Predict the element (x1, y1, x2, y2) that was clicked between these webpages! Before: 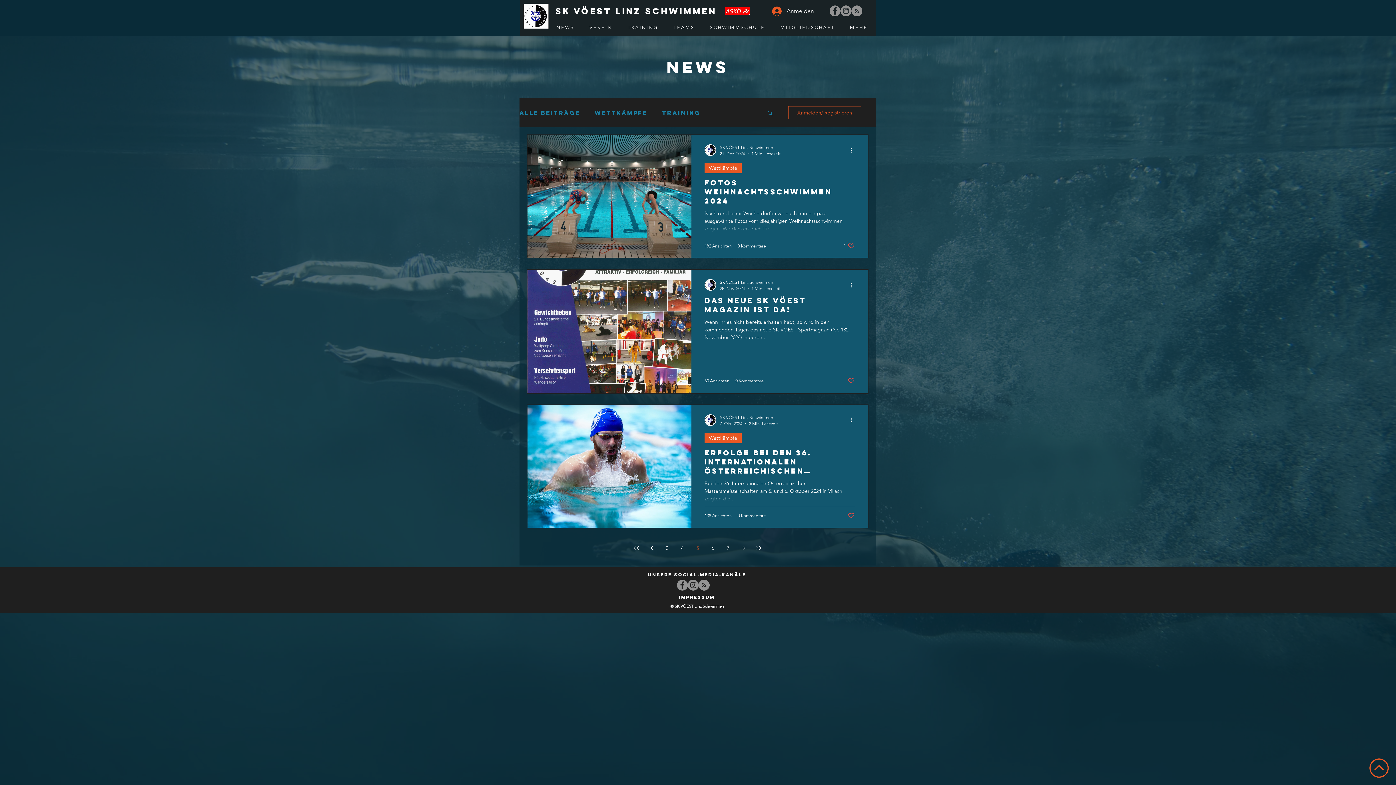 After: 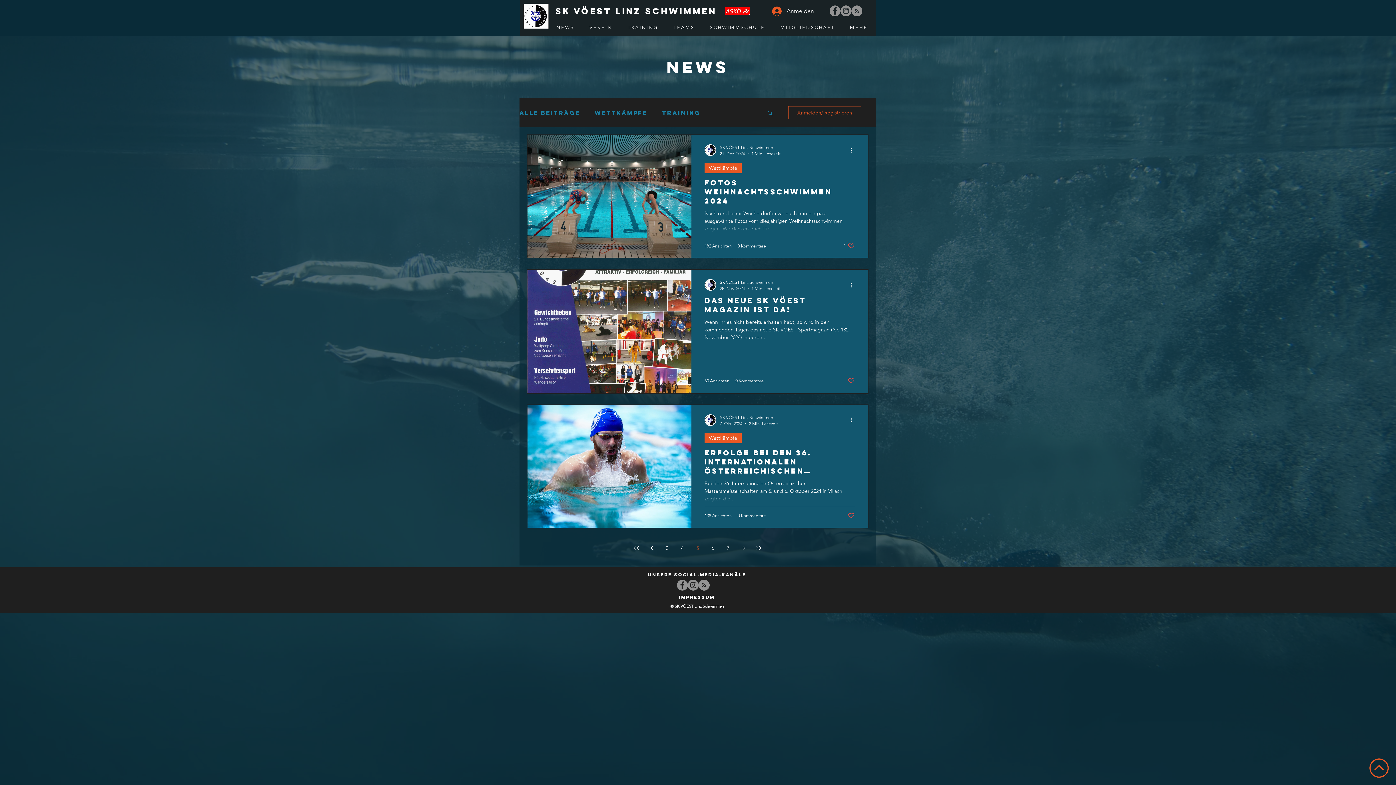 Action: bbox: (691, 541, 704, 554) label: Page 5